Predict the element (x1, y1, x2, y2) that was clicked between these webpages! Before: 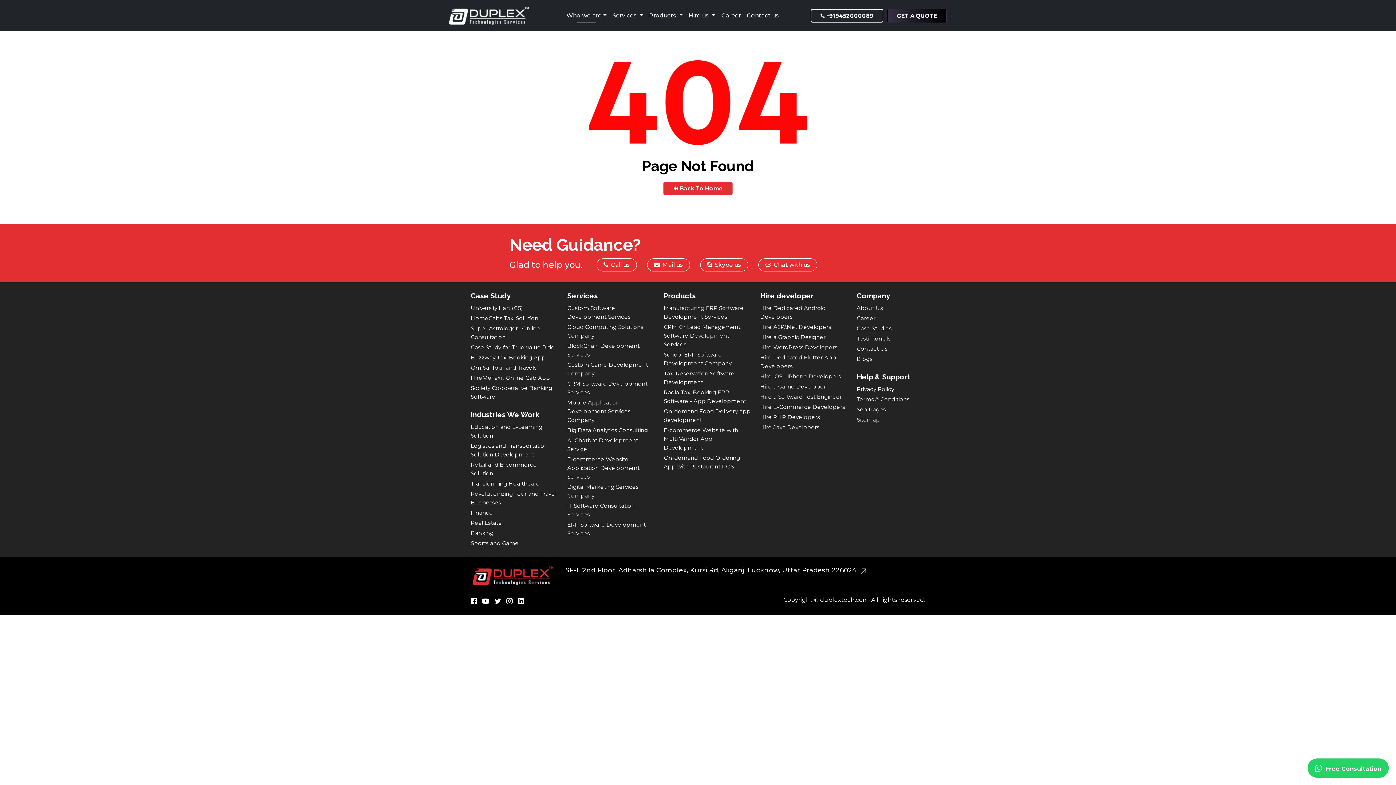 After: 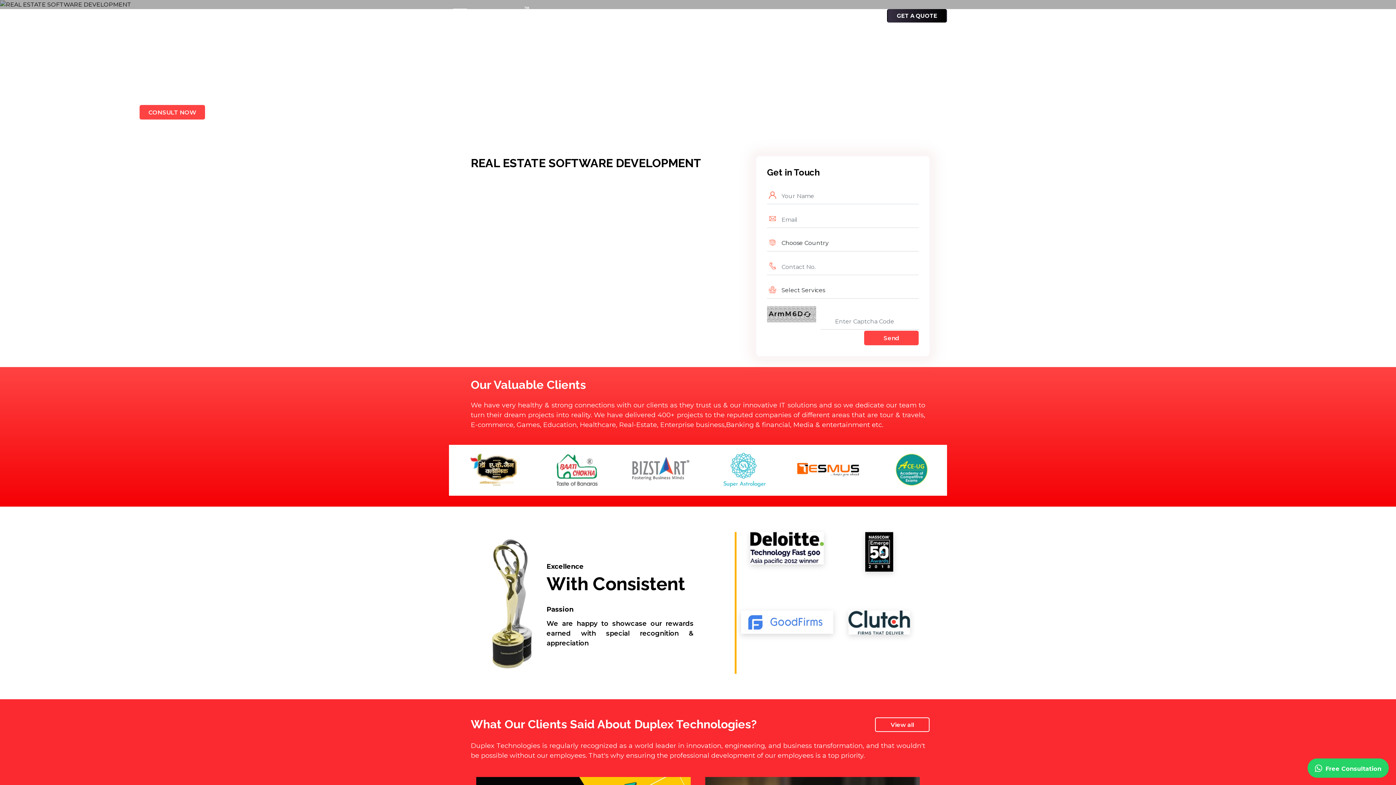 Action: label: Real Estate bbox: (470, 519, 502, 526)